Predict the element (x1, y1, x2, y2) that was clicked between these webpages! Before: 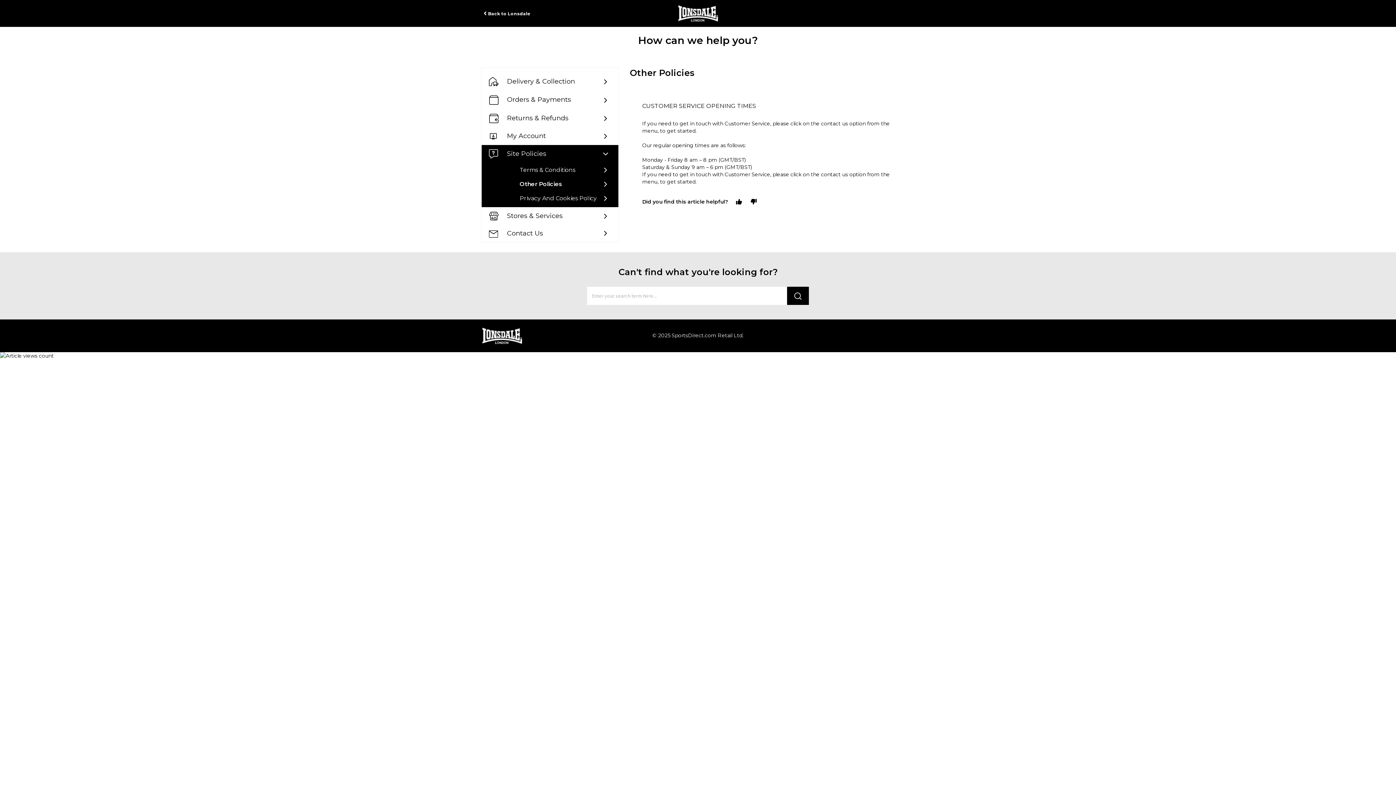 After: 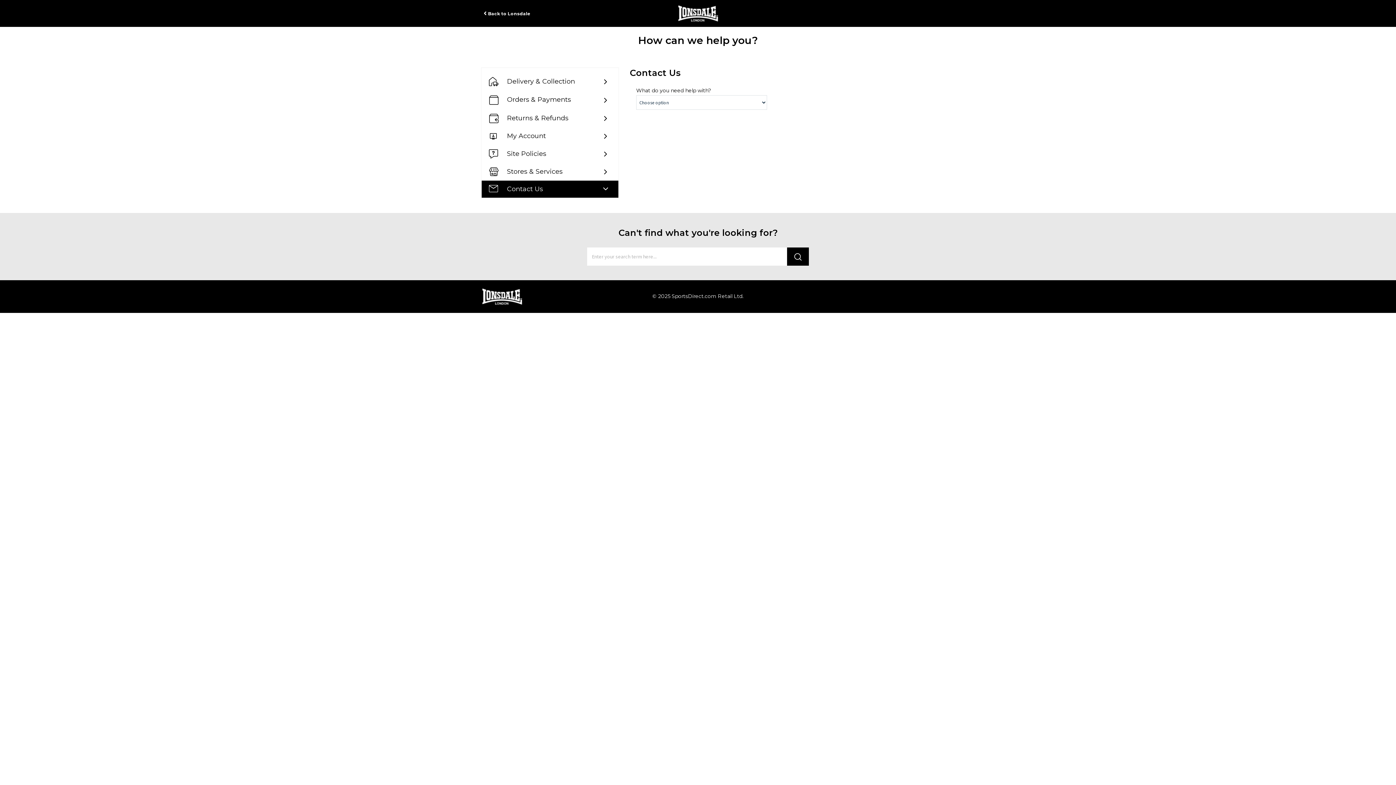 Action: label: Contact Us bbox: (481, 225, 618, 242)